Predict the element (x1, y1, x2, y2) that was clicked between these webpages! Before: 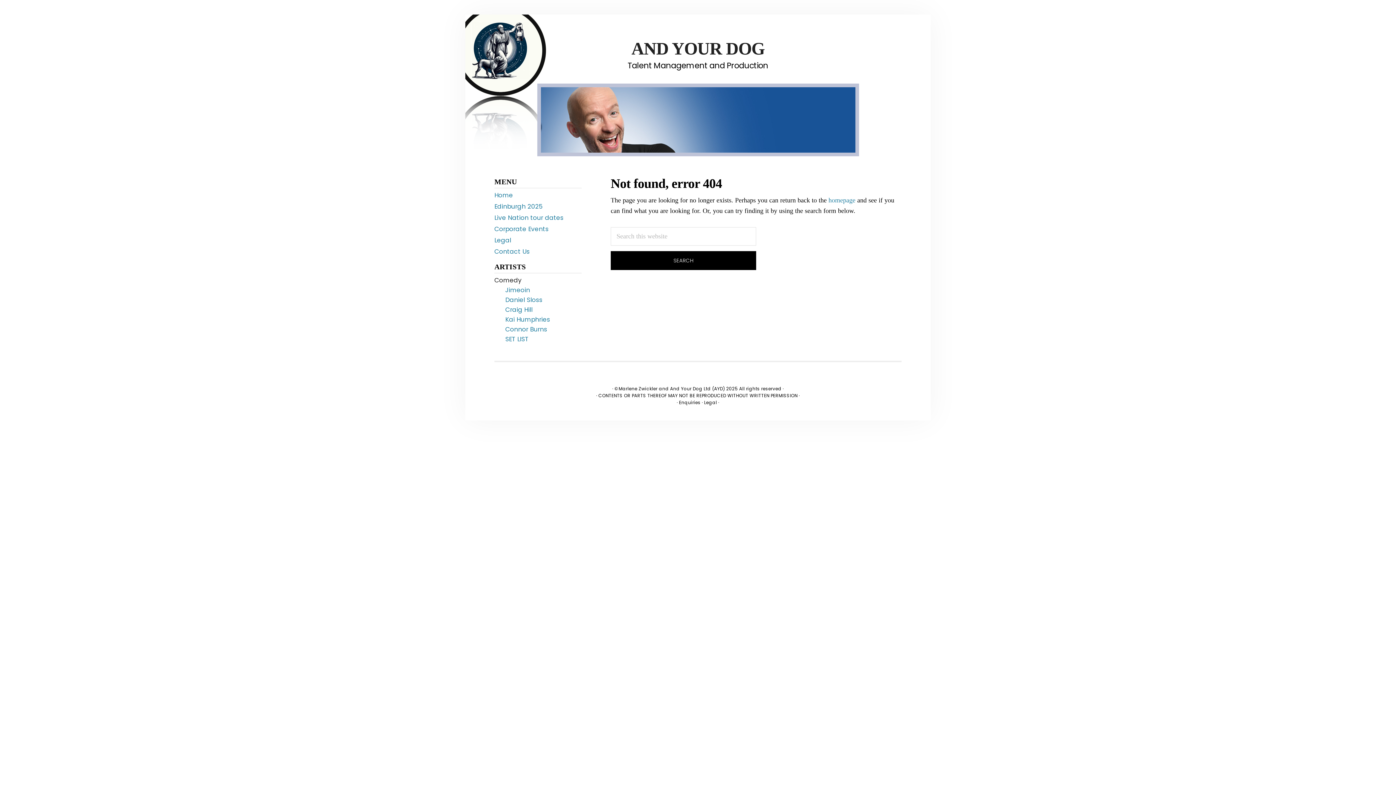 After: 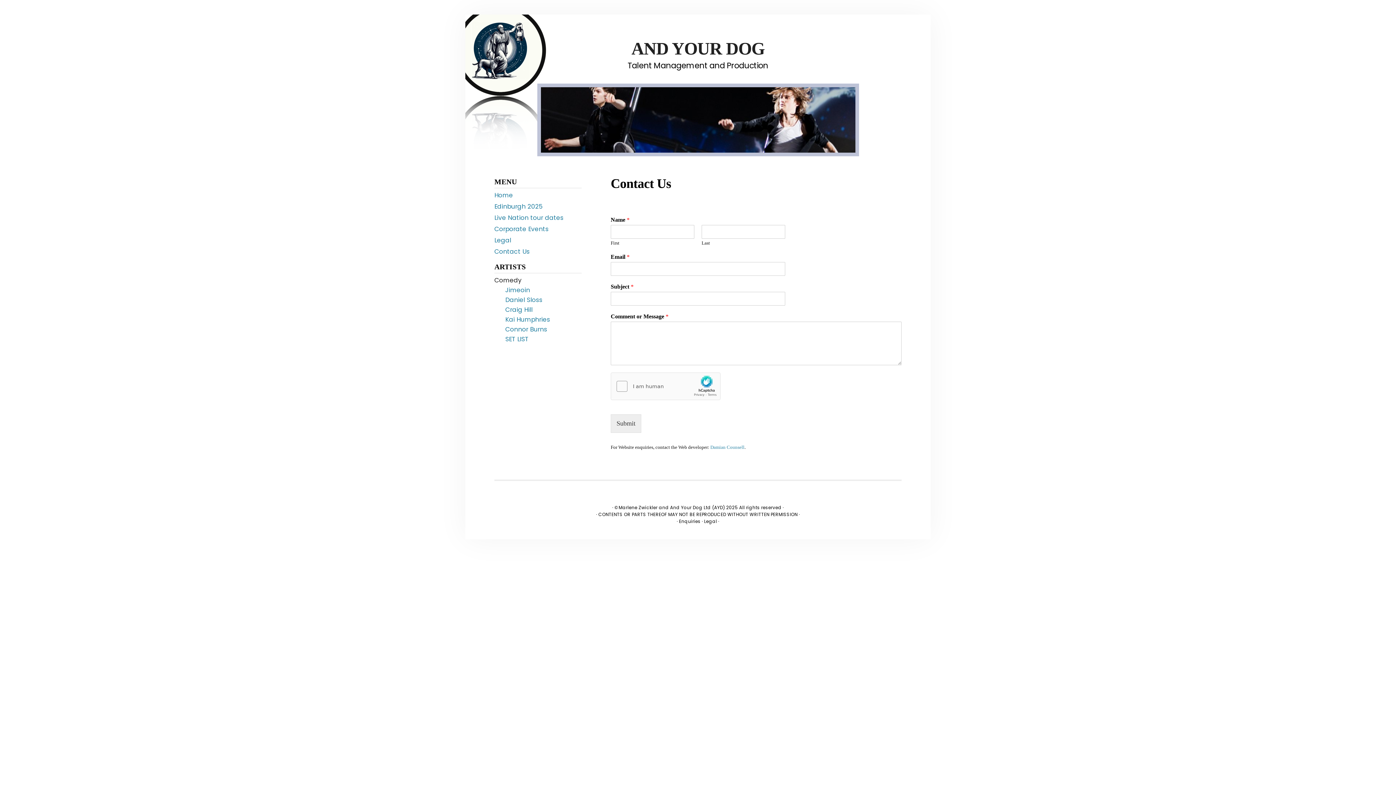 Action: bbox: (679, 399, 700, 405) label: Enquiries